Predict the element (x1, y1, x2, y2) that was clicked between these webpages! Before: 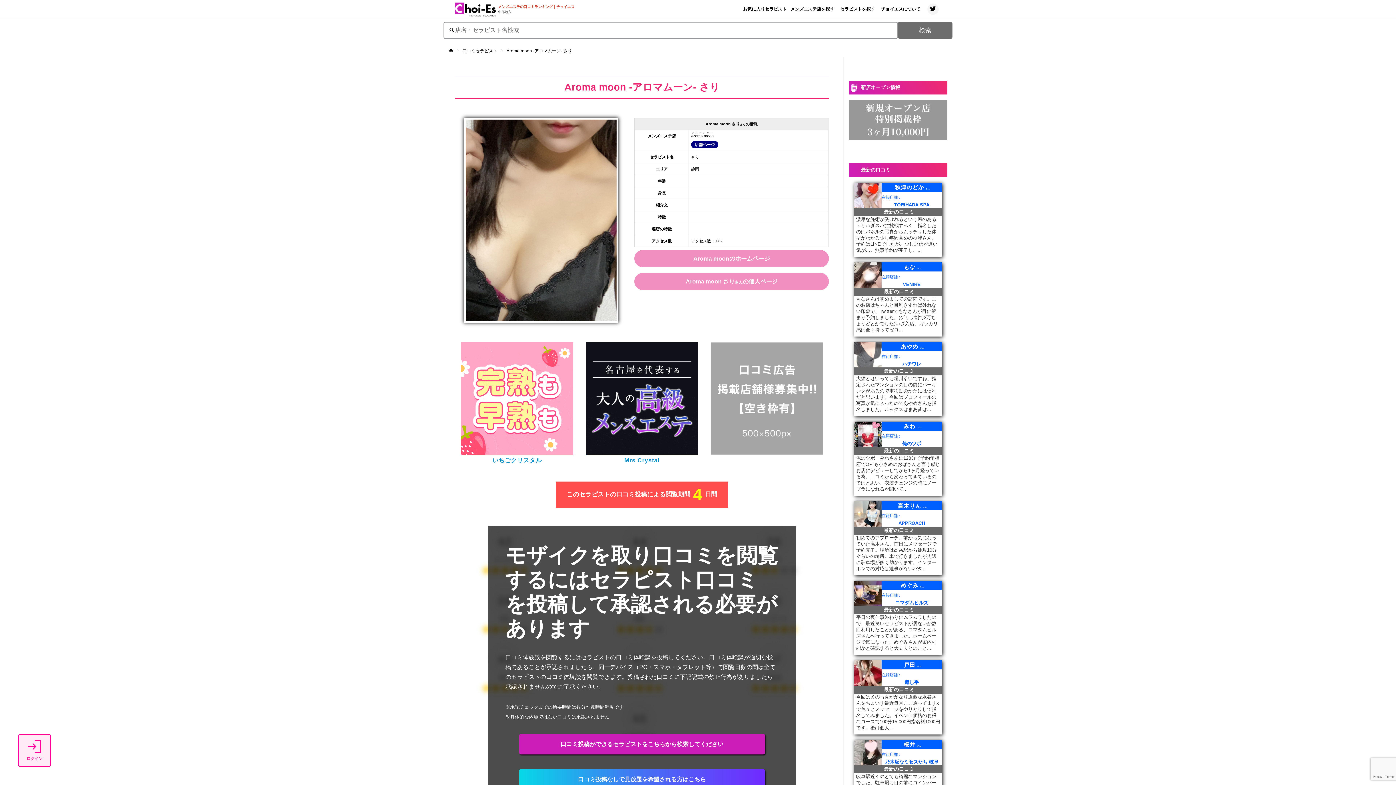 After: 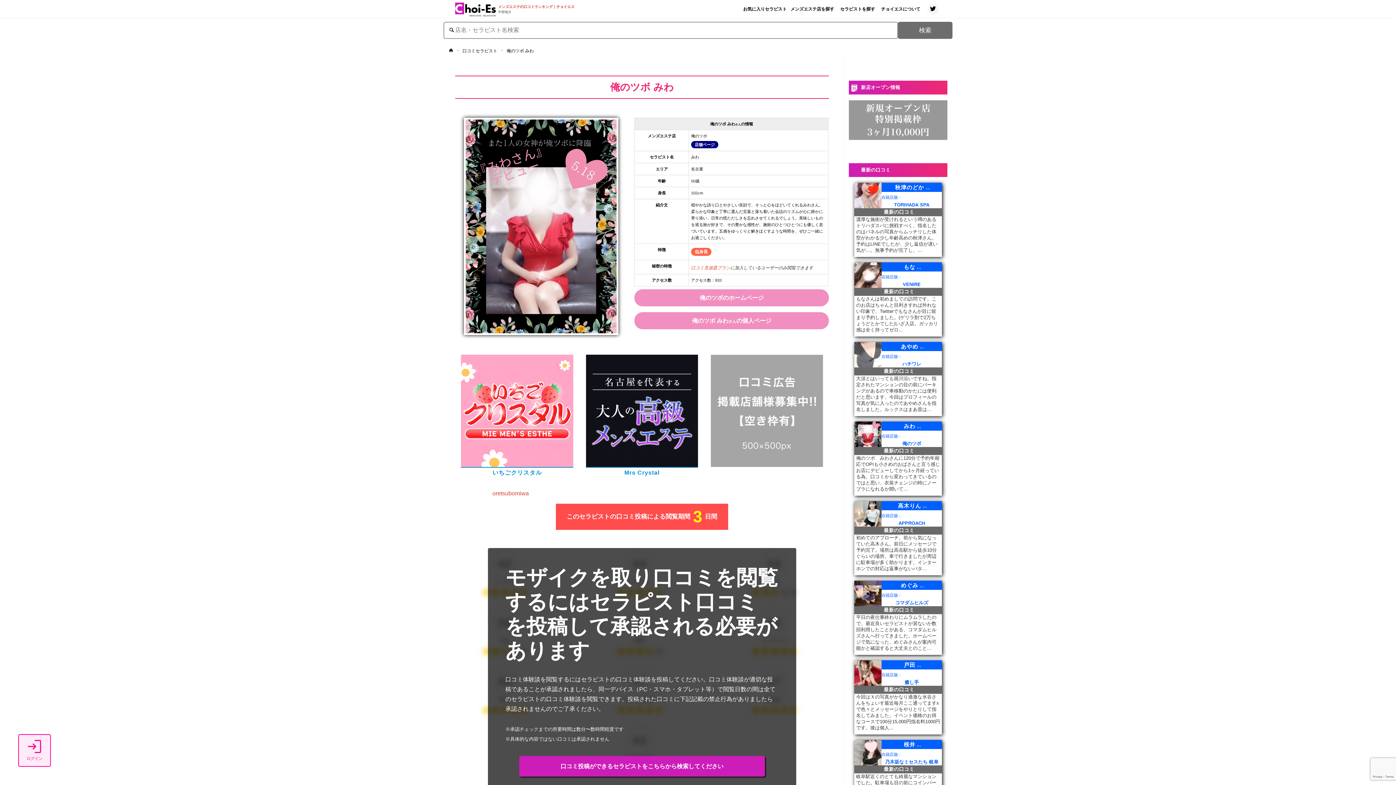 Action: label: 俺のツボ　みわさんに120分で予約年相応でOPIも小さめのおばさんと言う感じお店にデビューしてから1ヶ月経っている為、口コミから変わってきているのではと思い、衣装チェンジの時にノーブラになれるか聞いて... bbox: (854, 455, 942, 495)